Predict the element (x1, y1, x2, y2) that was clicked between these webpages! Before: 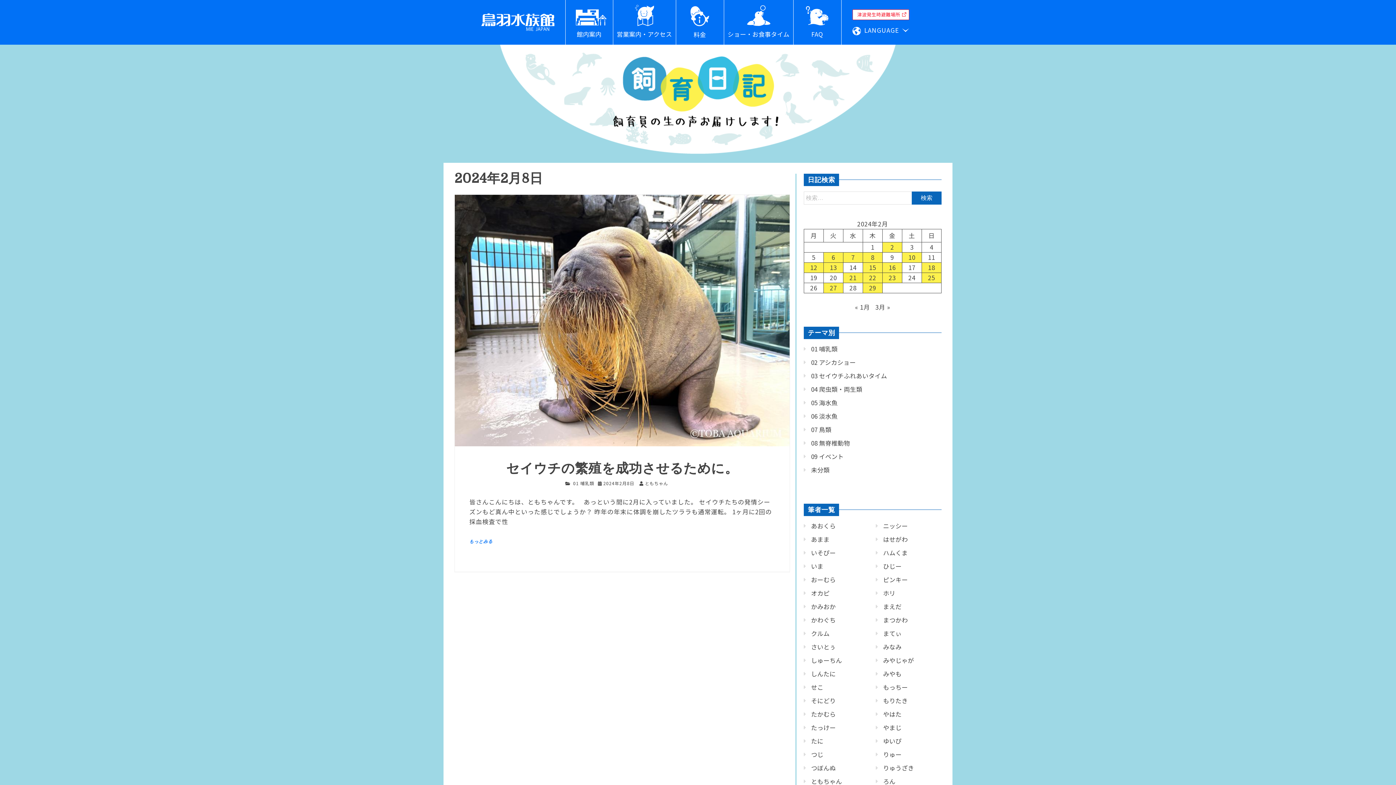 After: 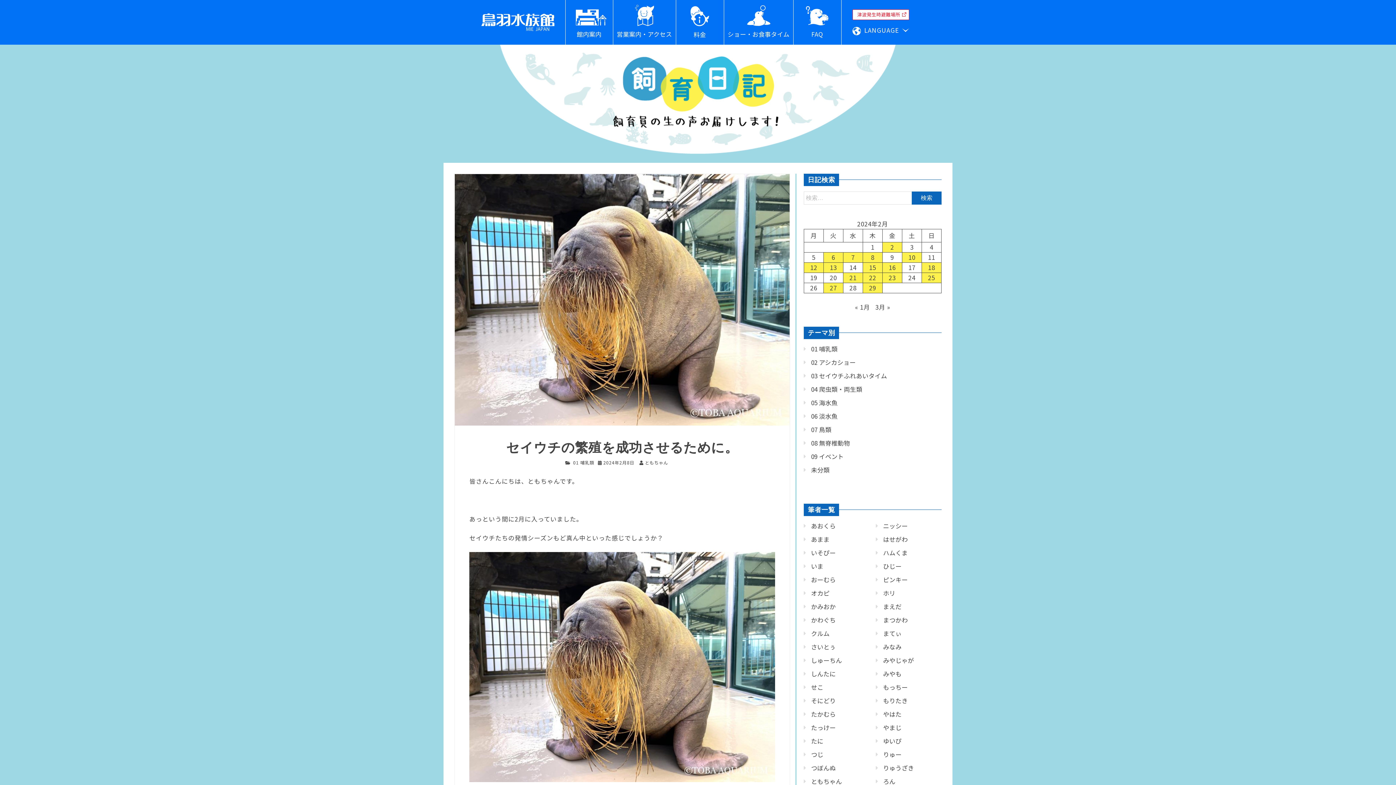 Action: bbox: (454, 194, 789, 446)